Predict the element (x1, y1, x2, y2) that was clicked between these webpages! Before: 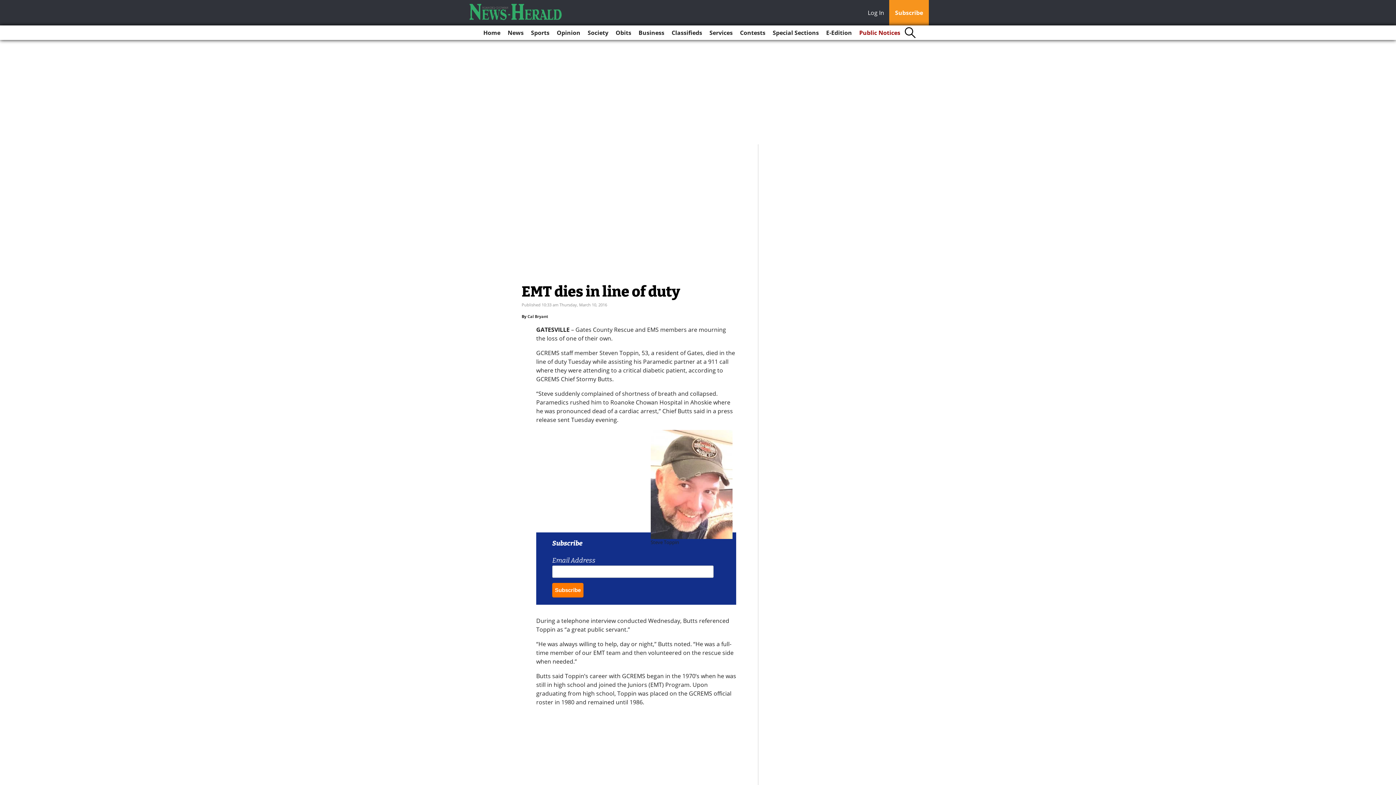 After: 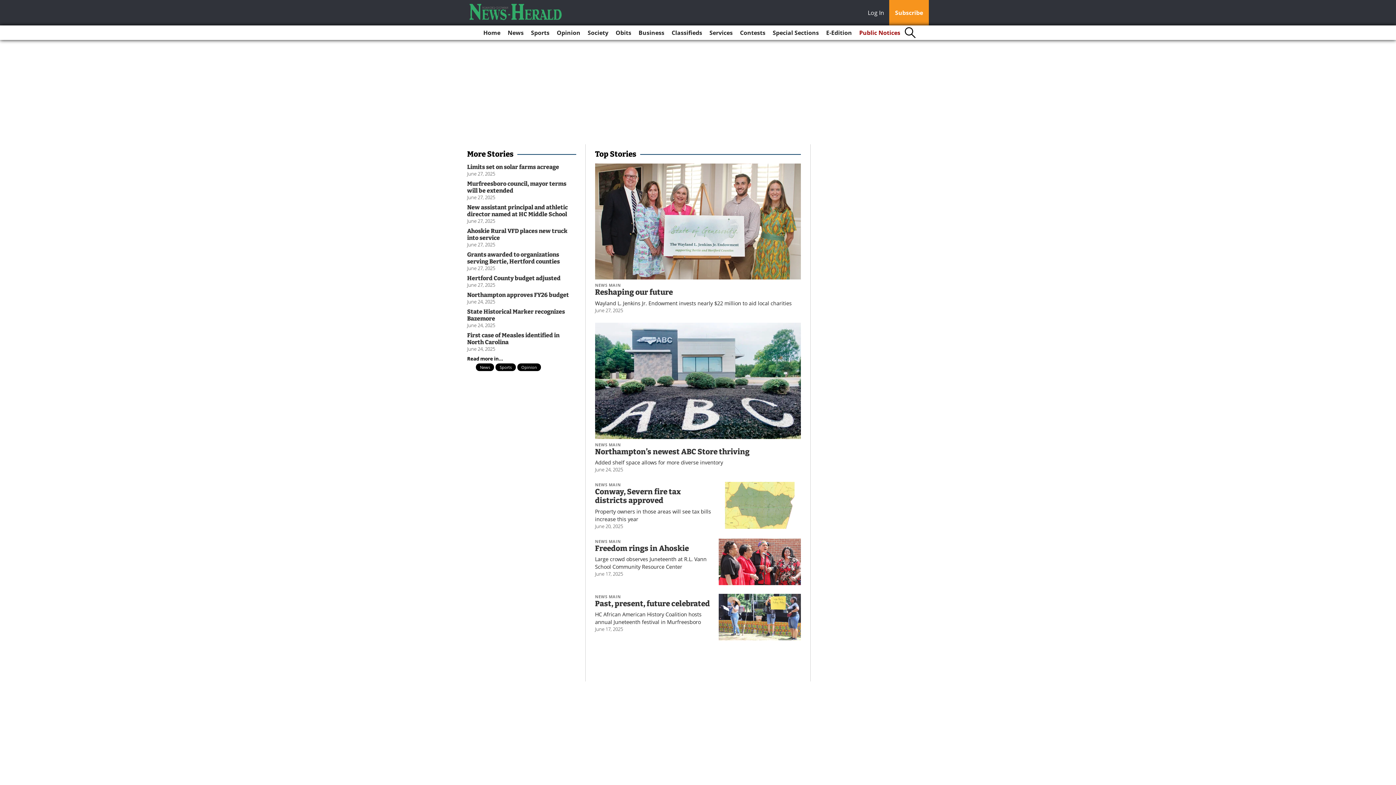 Action: bbox: (467, 2, 564, 20)